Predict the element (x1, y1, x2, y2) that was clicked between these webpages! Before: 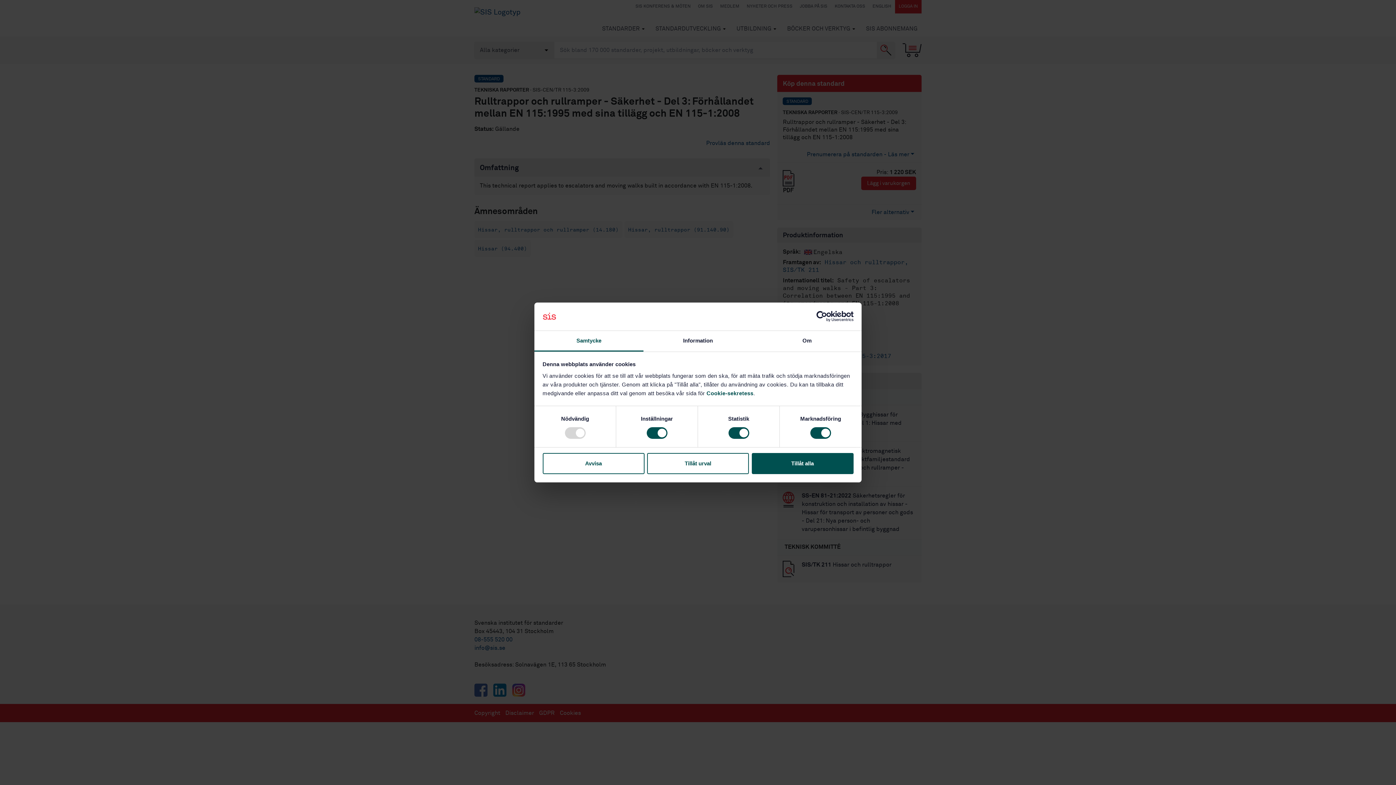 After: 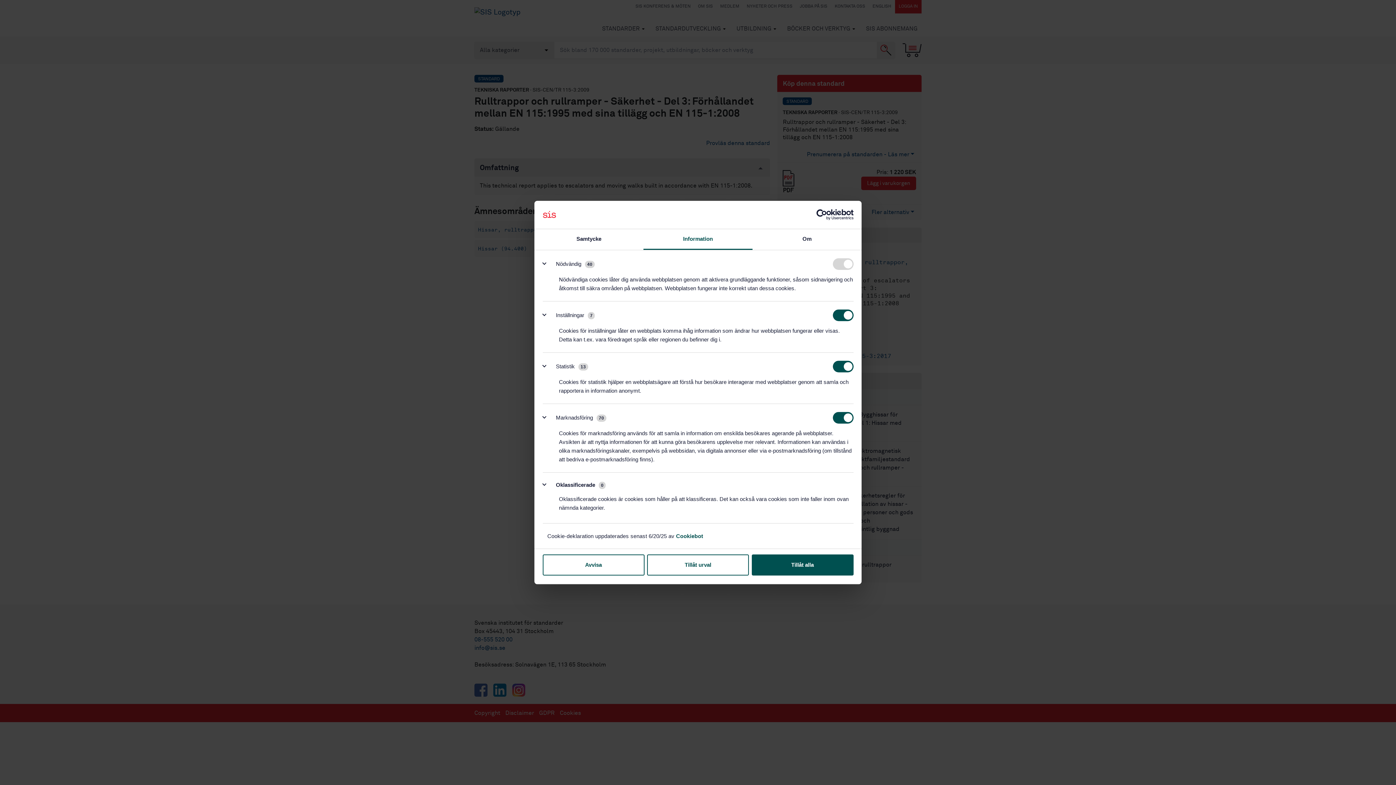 Action: label: Information bbox: (643, 331, 752, 351)